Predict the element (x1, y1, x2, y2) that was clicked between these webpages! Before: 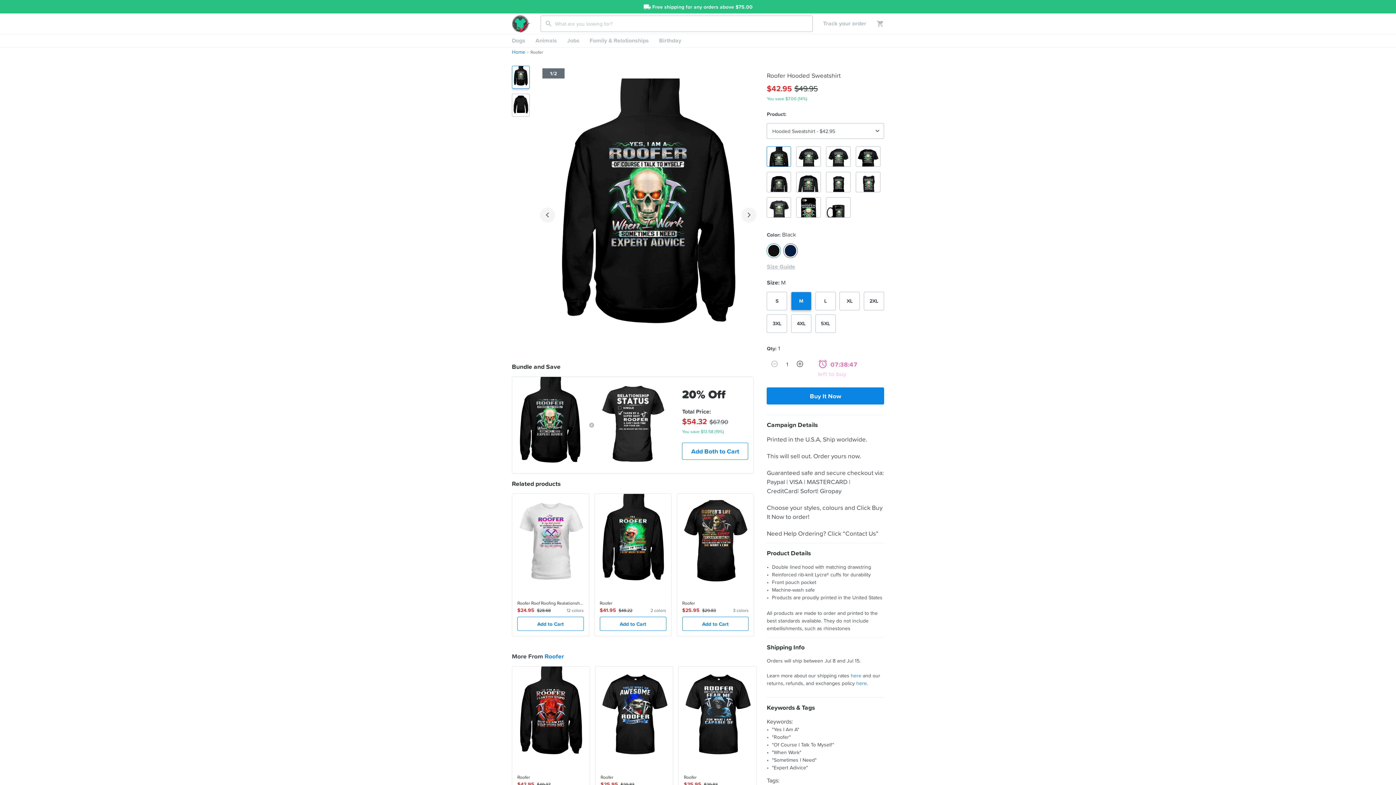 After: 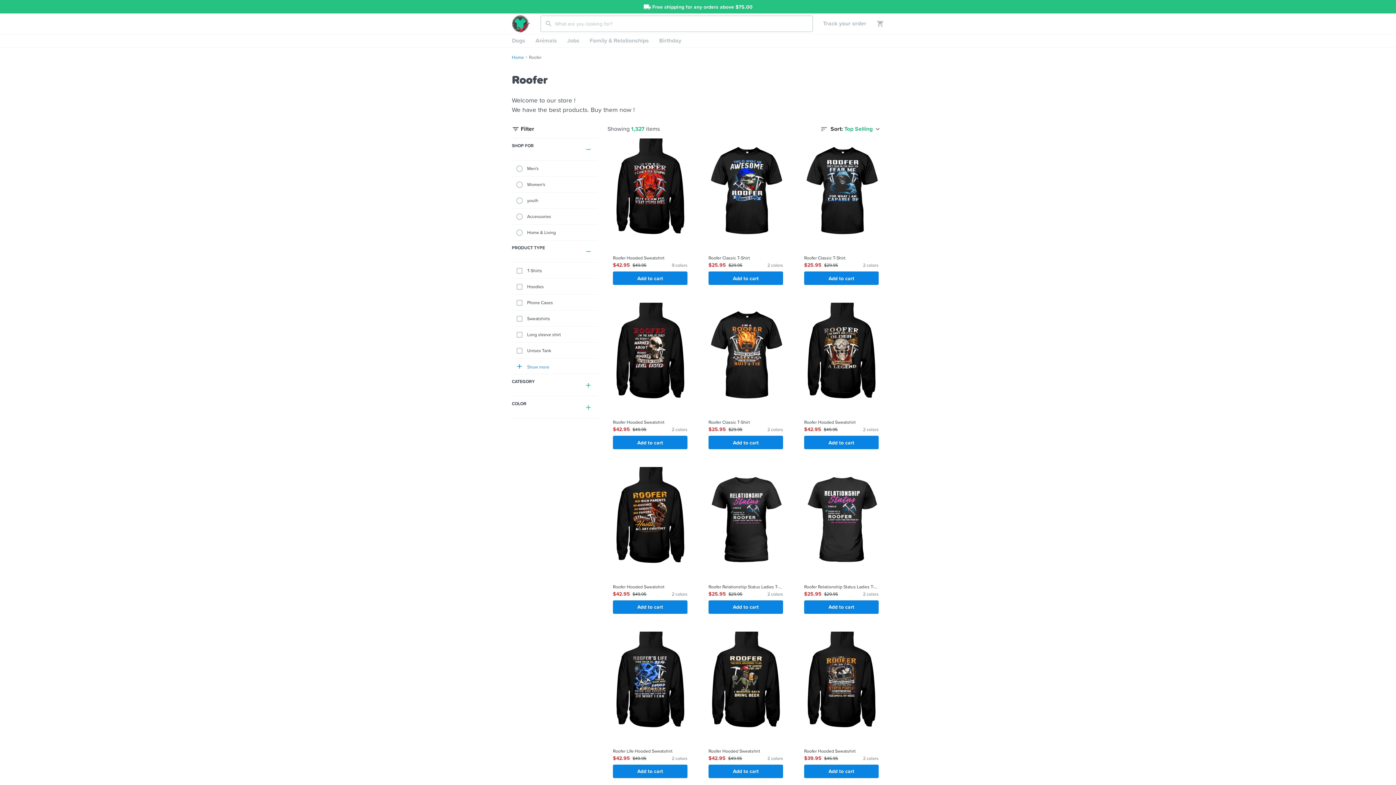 Action: label: Roofer bbox: (544, 652, 564, 661)